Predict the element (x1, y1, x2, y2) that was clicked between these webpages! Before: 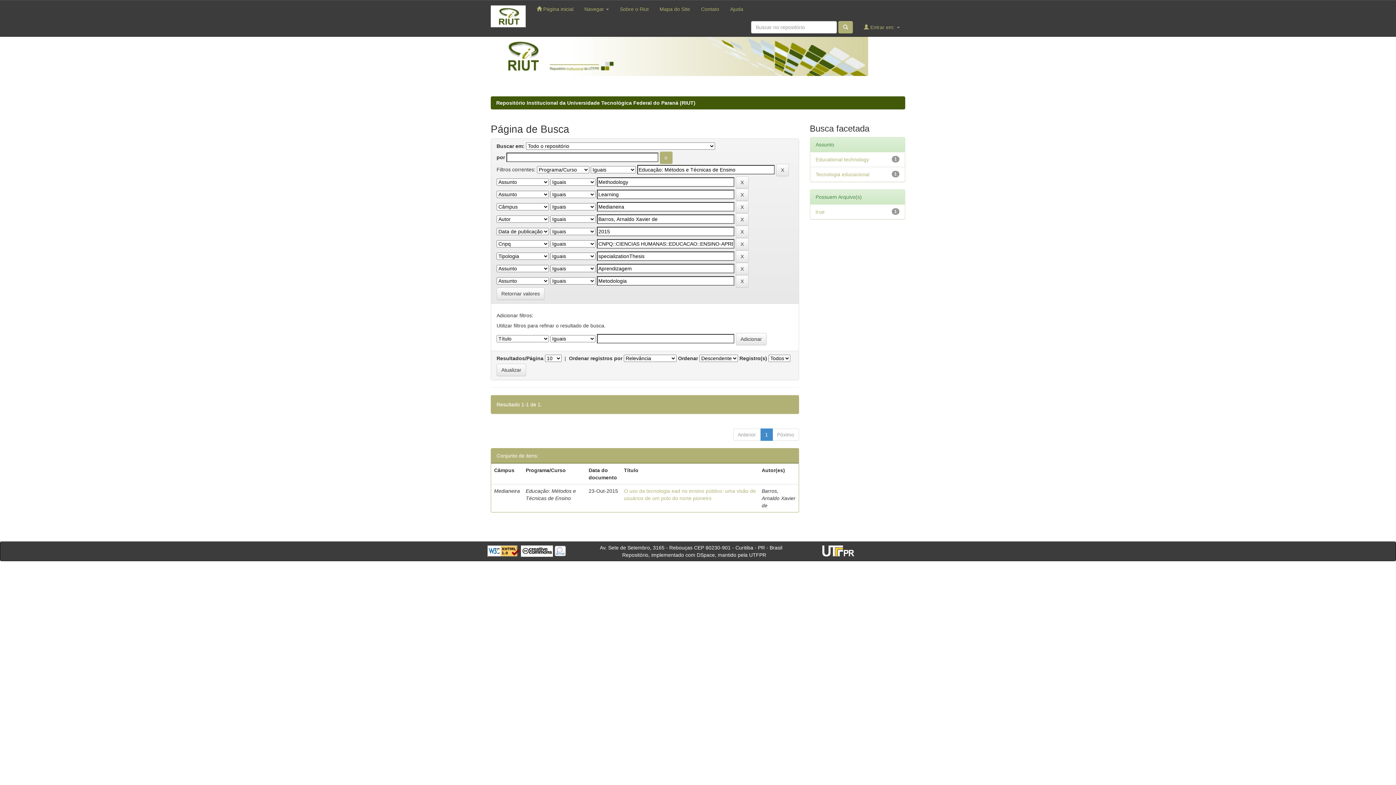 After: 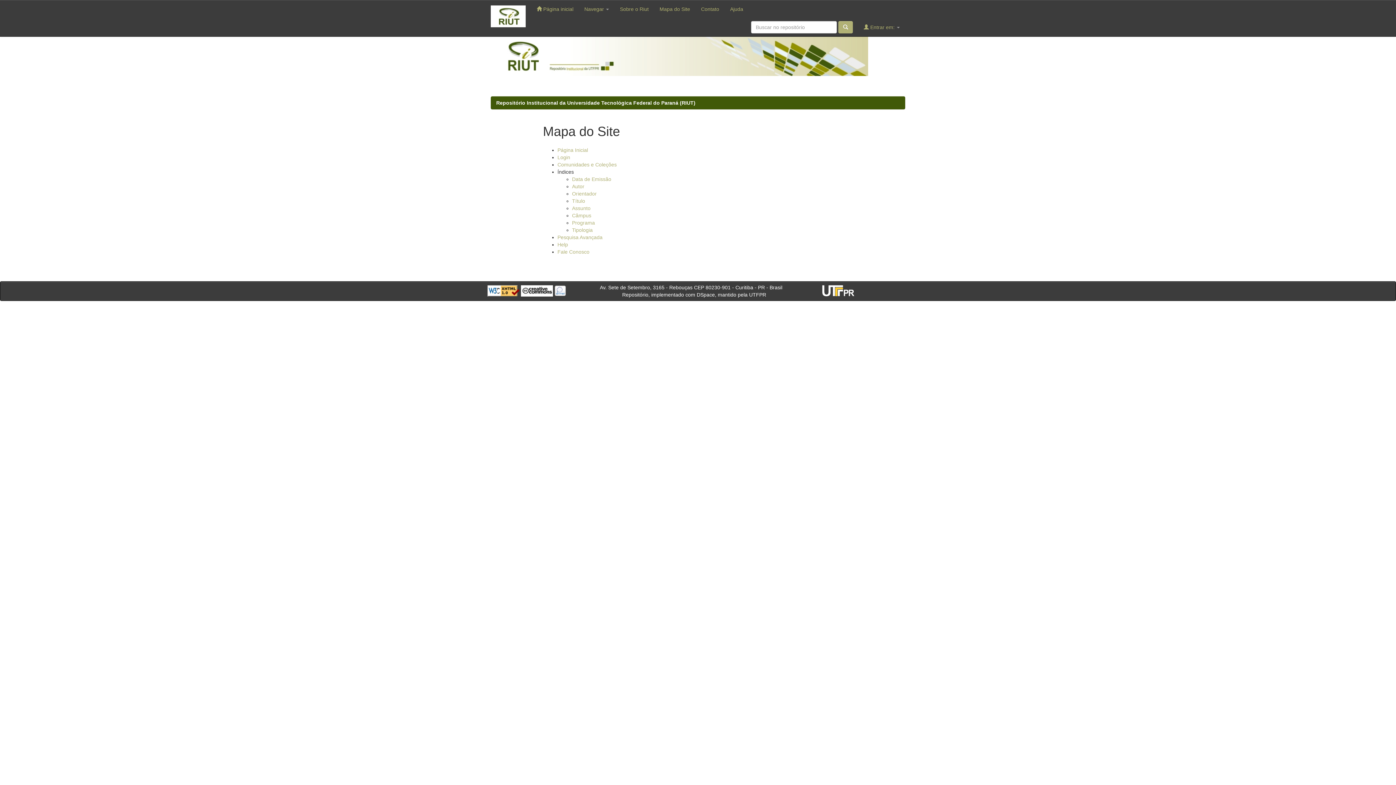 Action: label: Mapa do Site bbox: (654, 0, 695, 18)